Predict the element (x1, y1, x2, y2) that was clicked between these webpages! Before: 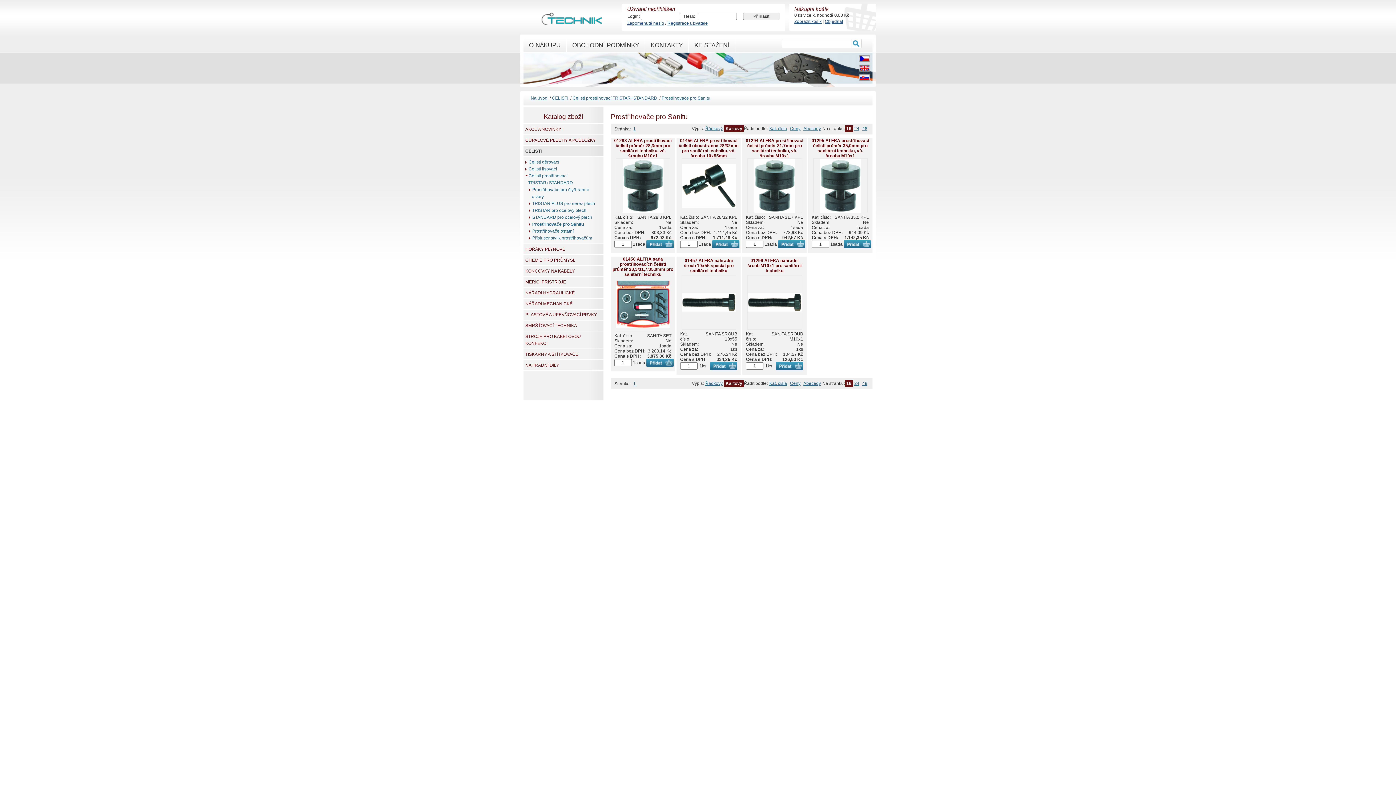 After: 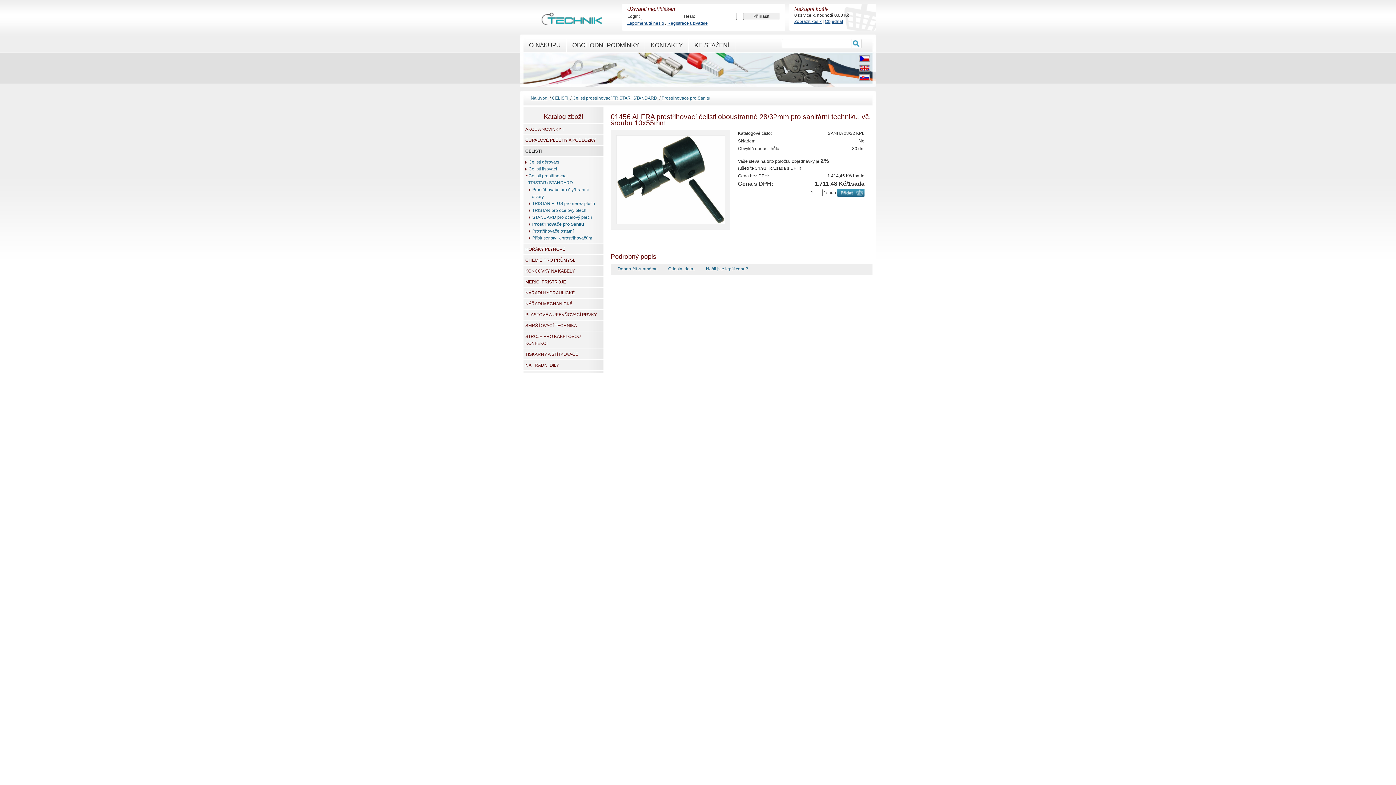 Action: label: 01456 ALFRA prostřihovací čelisti oboustranné 28/32mm pro sanitární techniku, vč. šroubu 10x55mm bbox: (678, 138, 738, 158)